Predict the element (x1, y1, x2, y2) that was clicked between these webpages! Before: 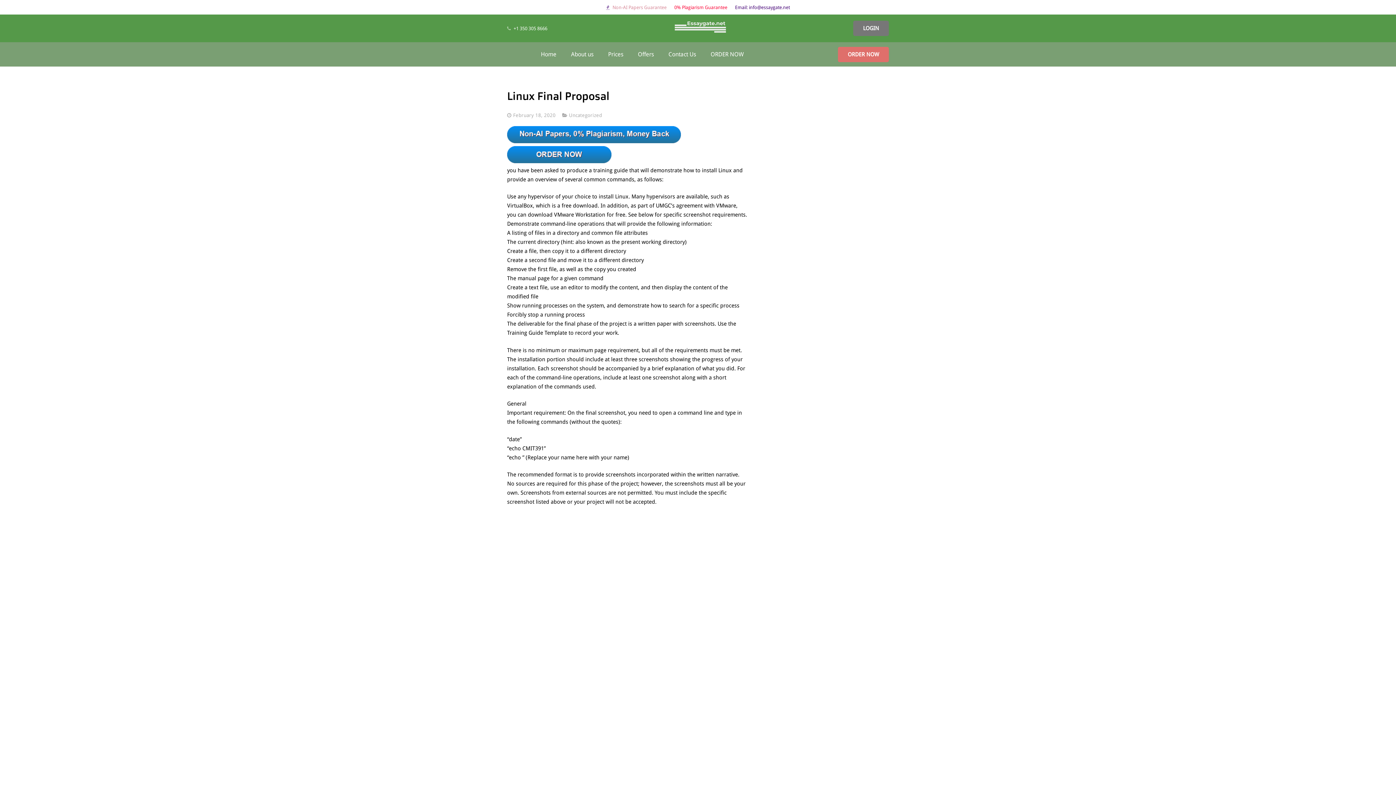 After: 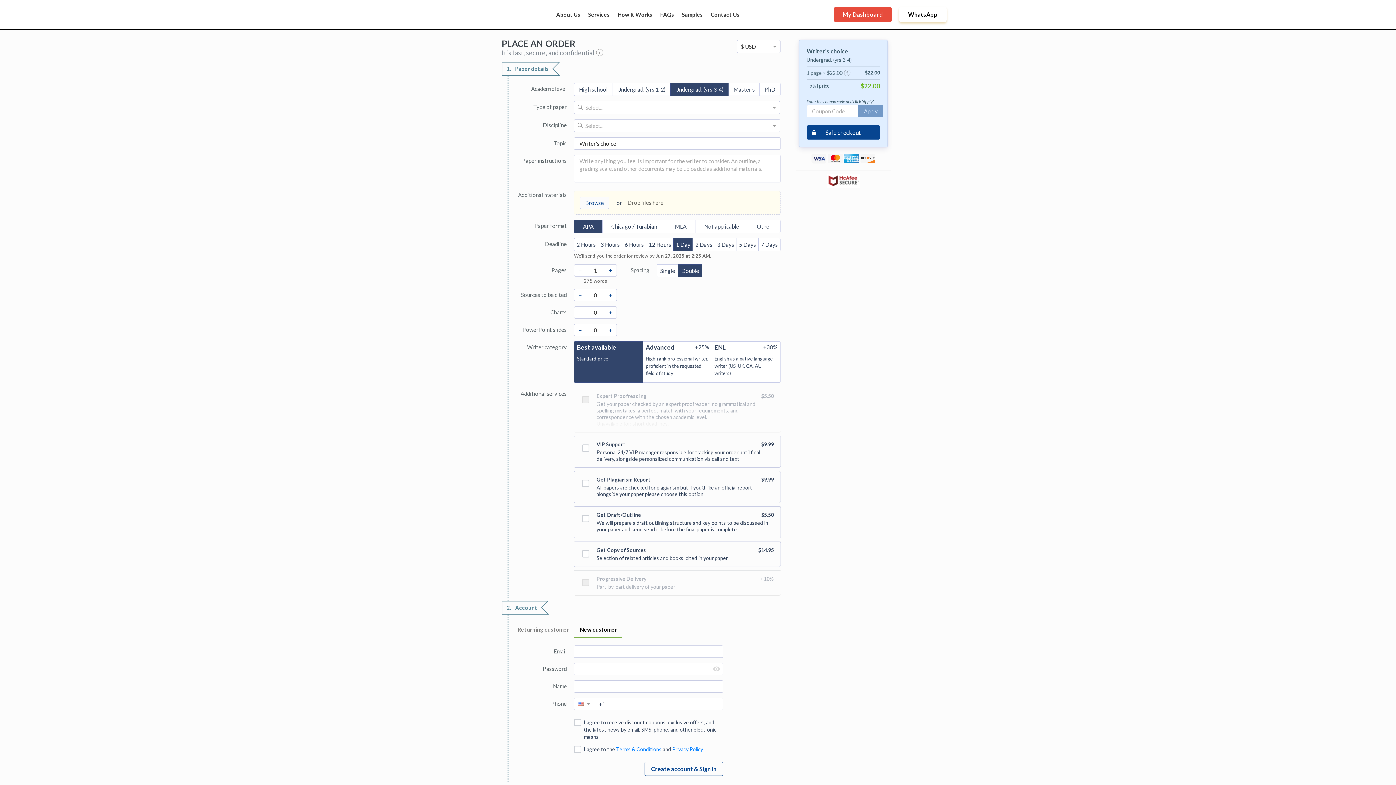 Action: bbox: (507, 138, 681, 144)